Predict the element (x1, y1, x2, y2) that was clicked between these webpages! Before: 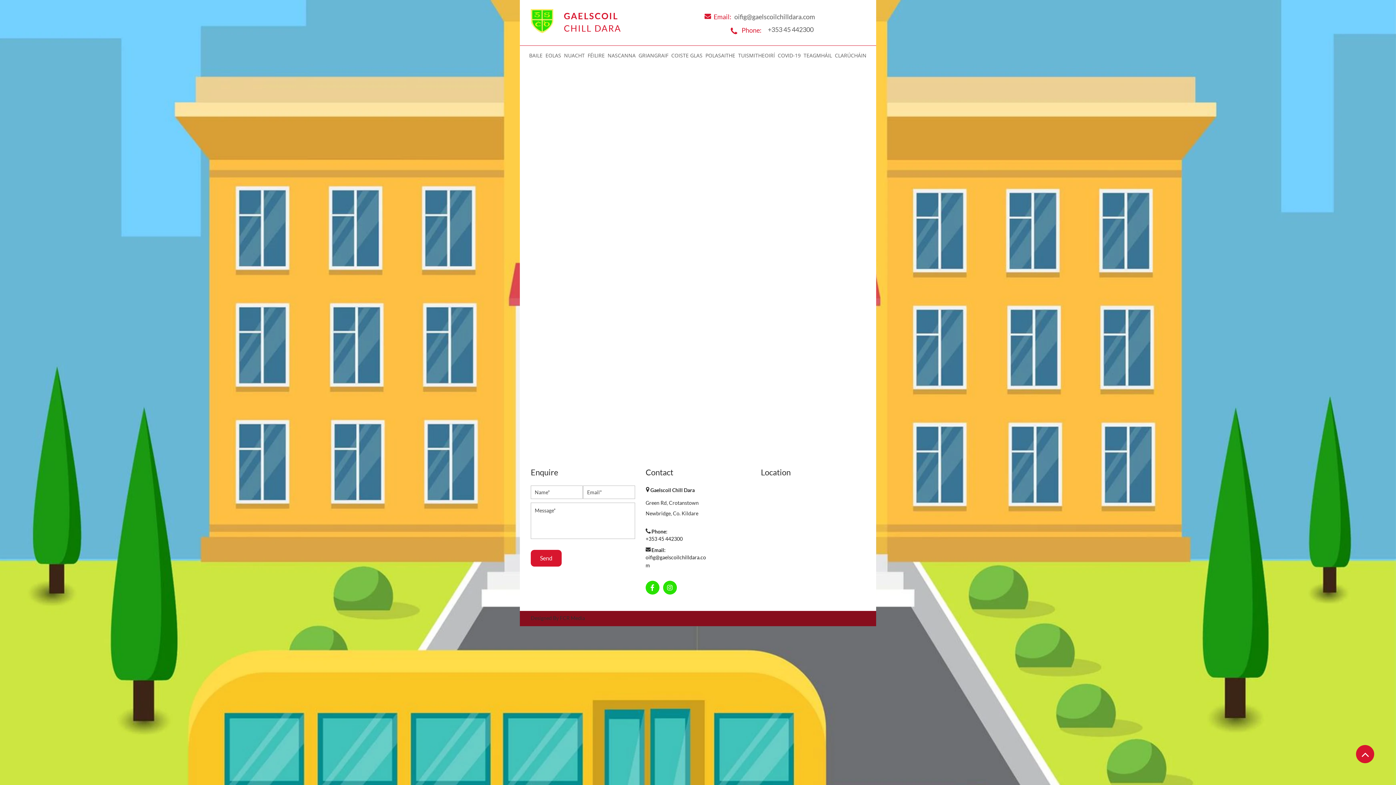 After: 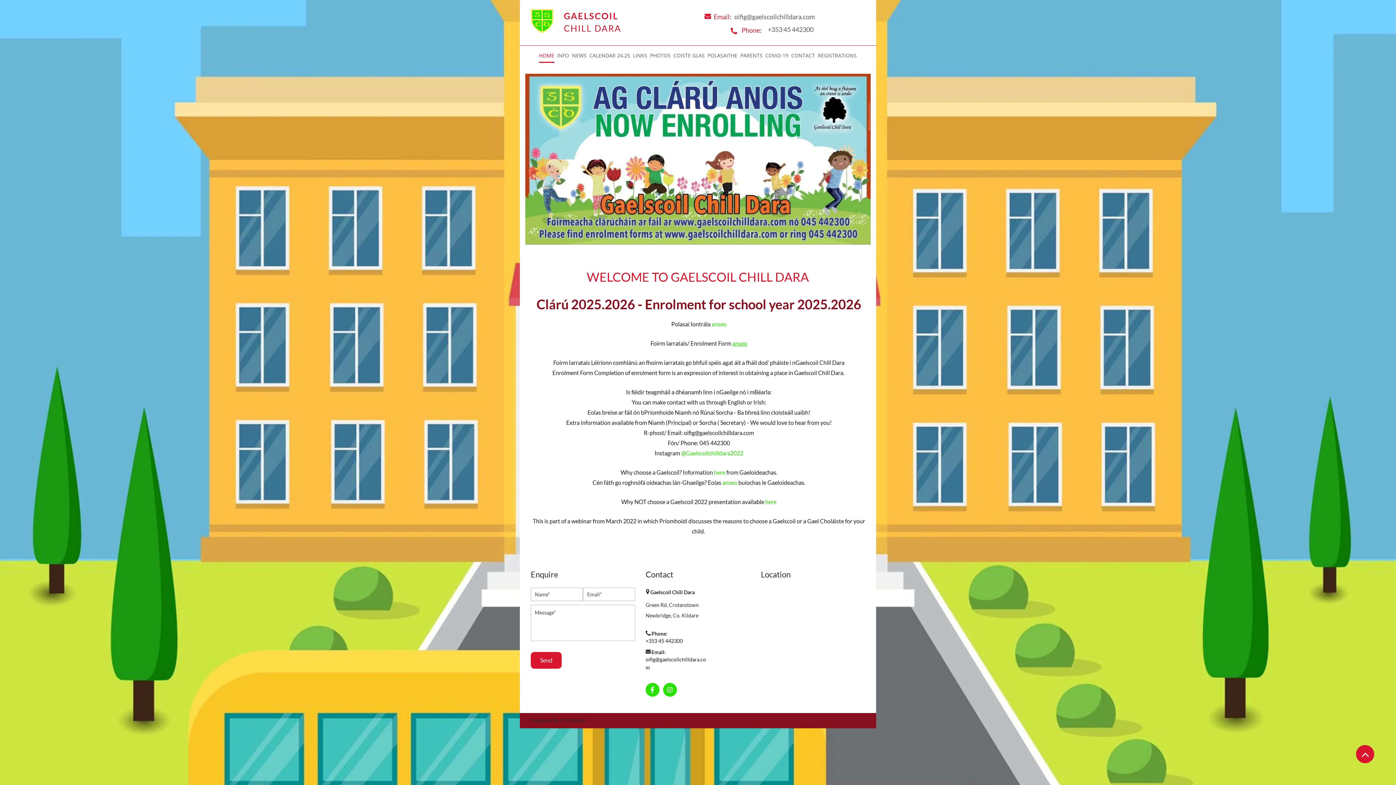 Action: bbox: (530, 9, 553, 33)